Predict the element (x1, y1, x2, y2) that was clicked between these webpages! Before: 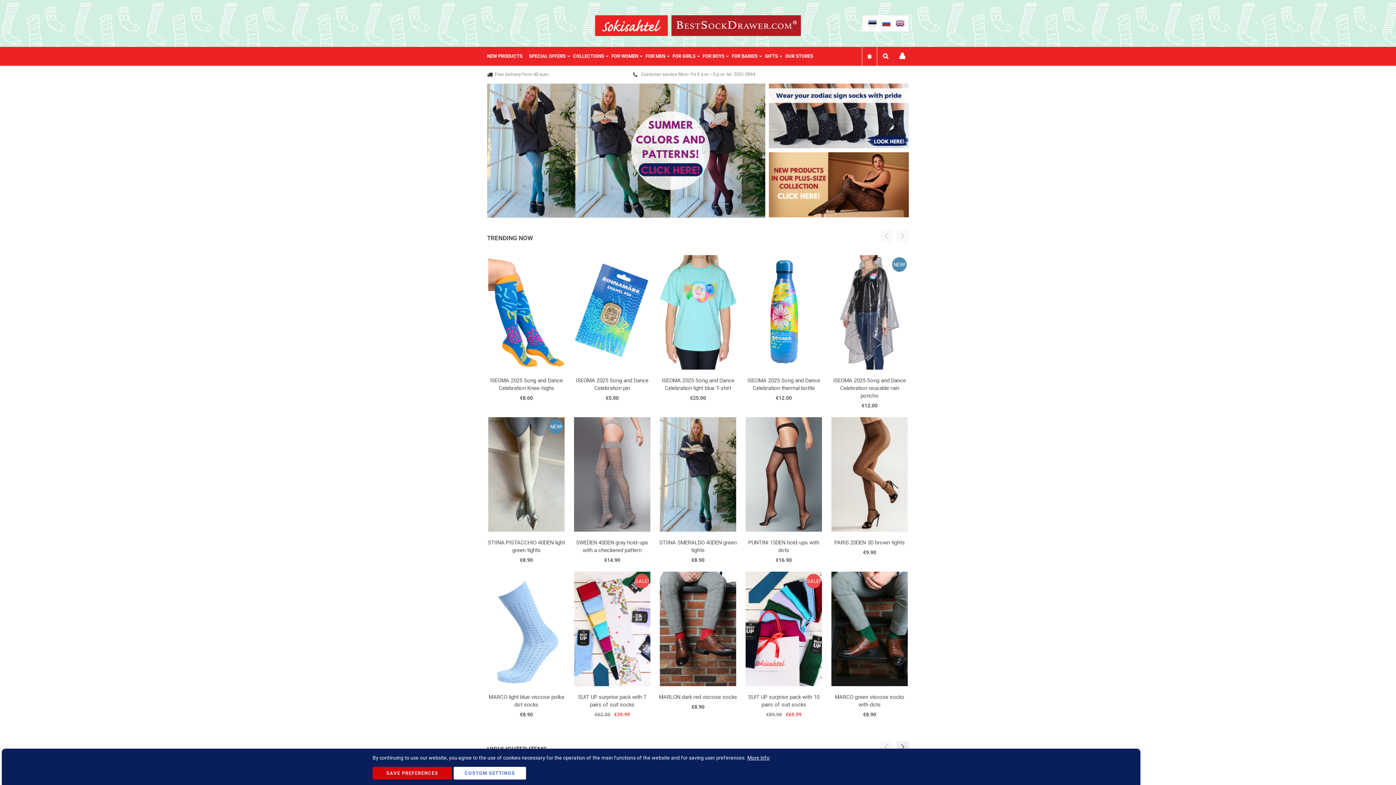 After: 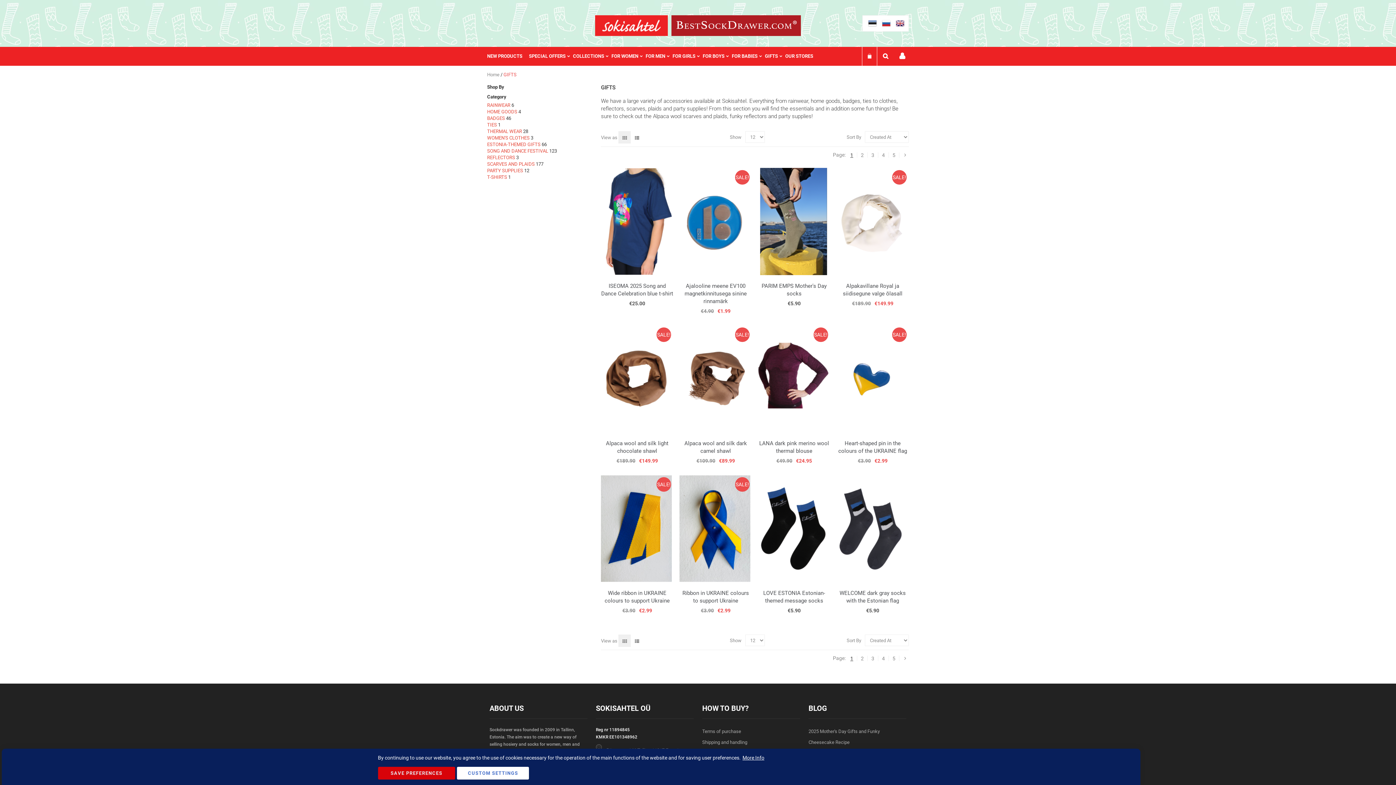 Action: bbox: (765, 46, 785, 65) label: GIFTS